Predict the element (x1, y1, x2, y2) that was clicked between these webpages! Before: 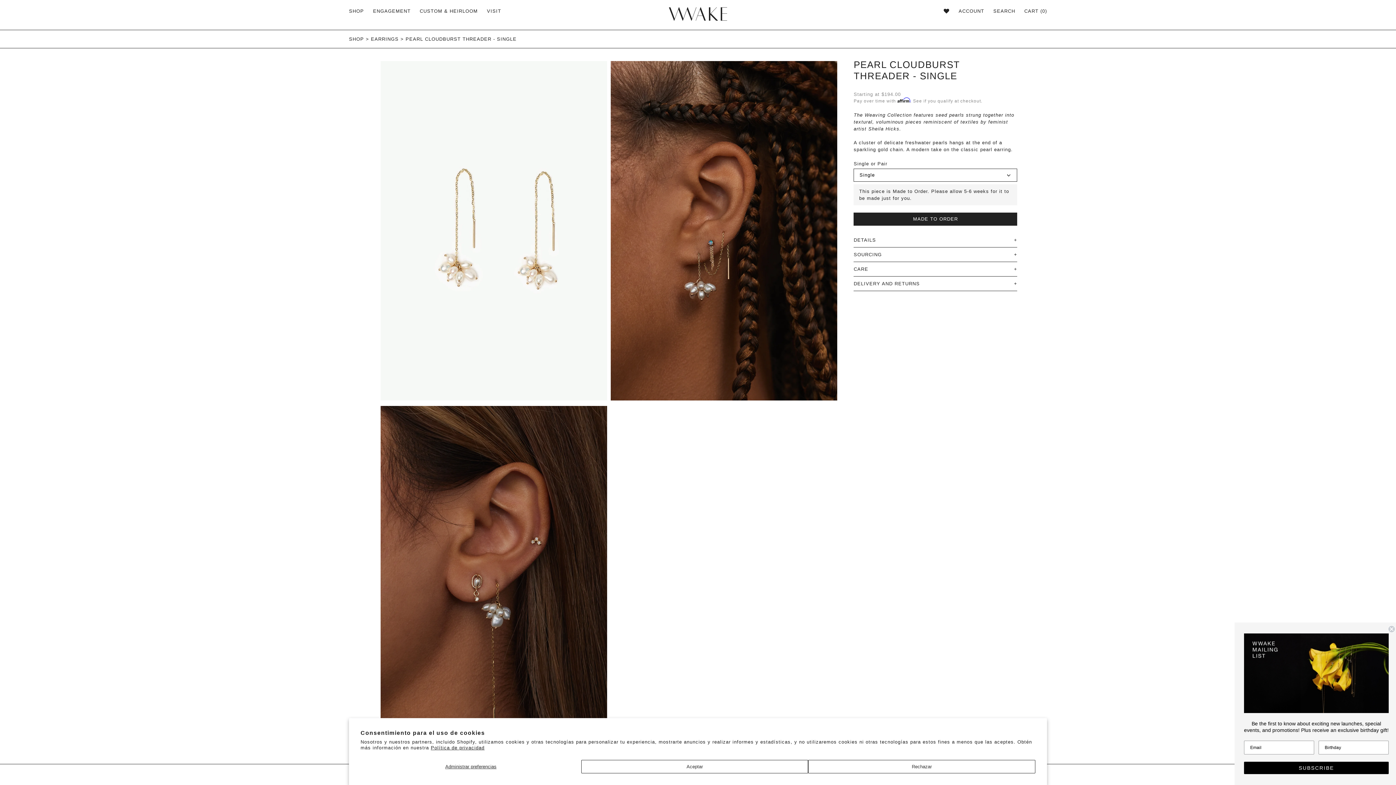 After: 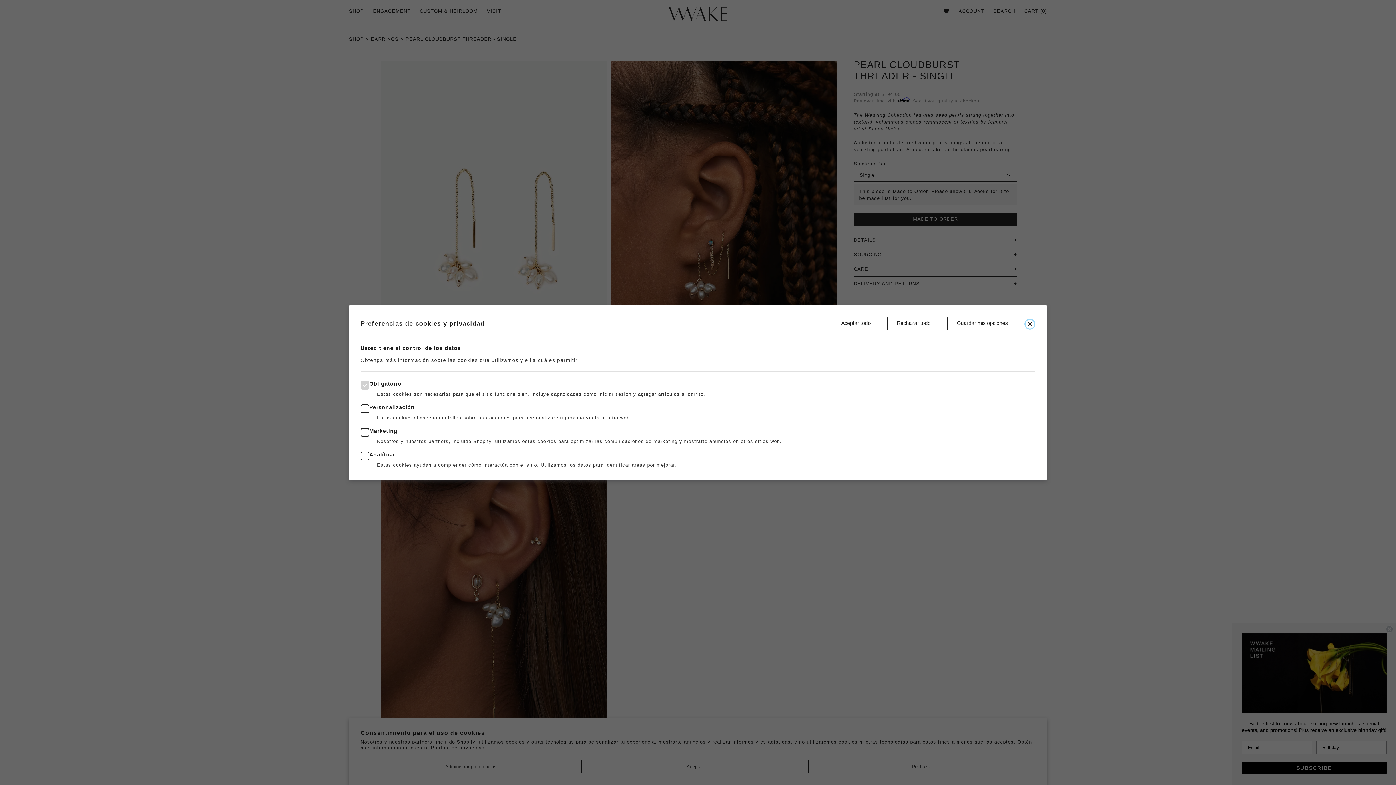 Action: bbox: (360, 760, 581, 773) label: Administrar preferencias